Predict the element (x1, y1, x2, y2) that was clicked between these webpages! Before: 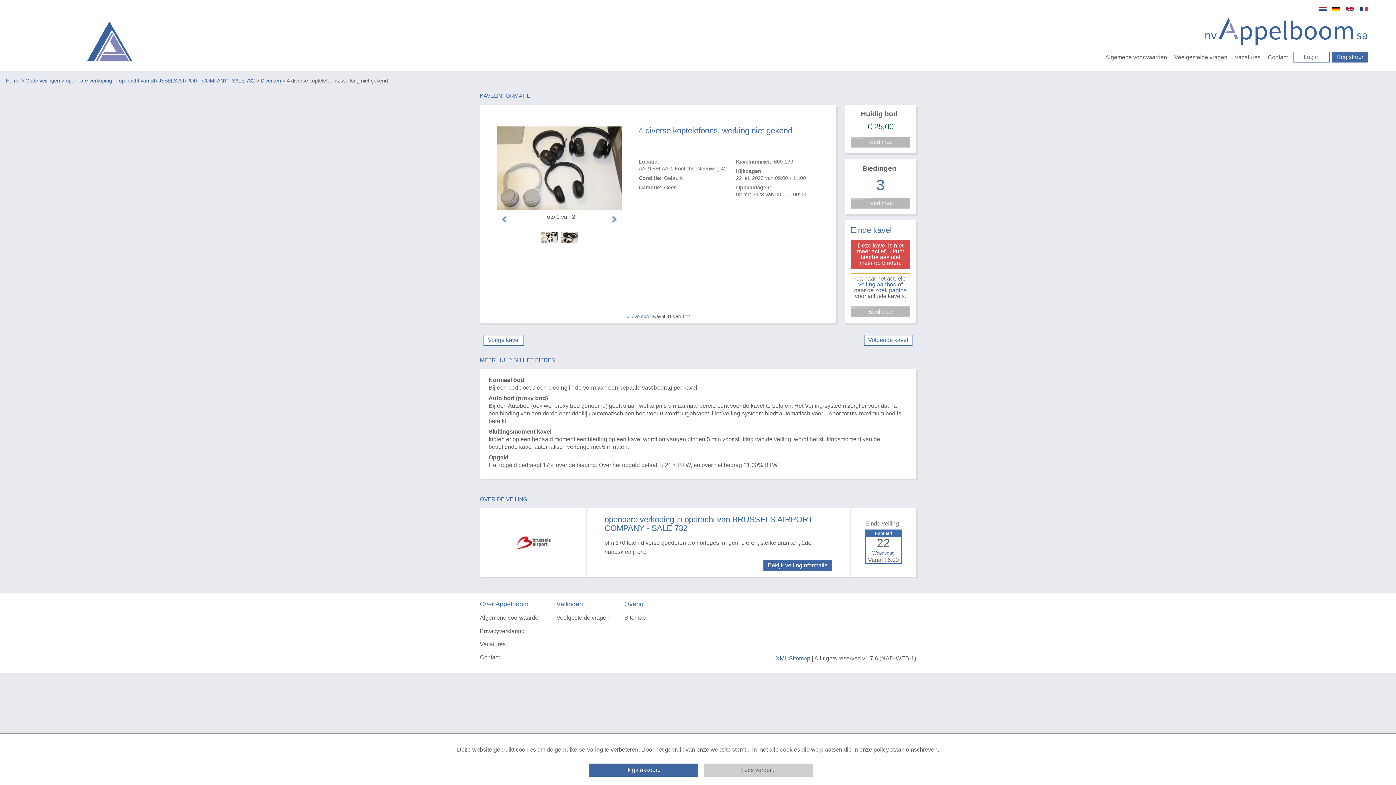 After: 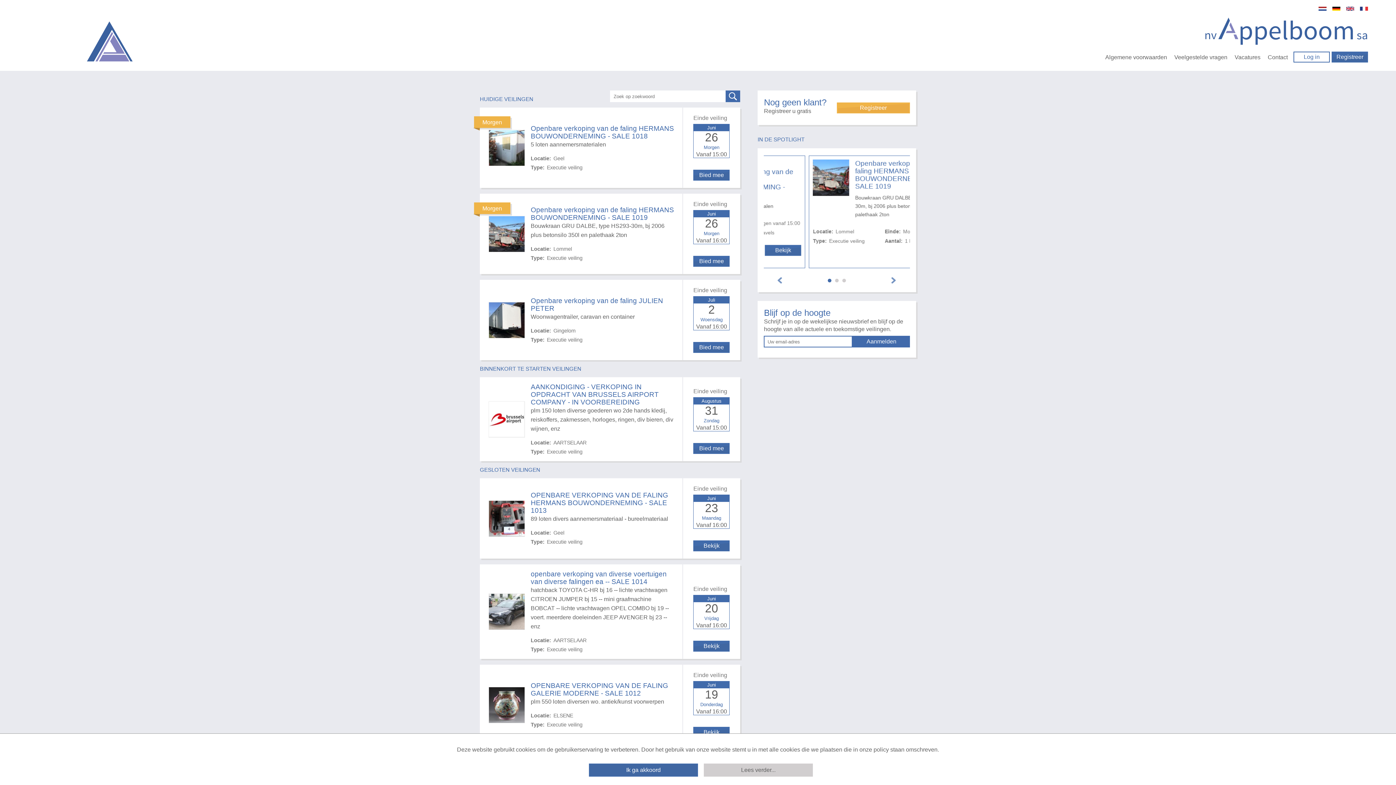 Action: bbox: (27, 5, 244, 65)